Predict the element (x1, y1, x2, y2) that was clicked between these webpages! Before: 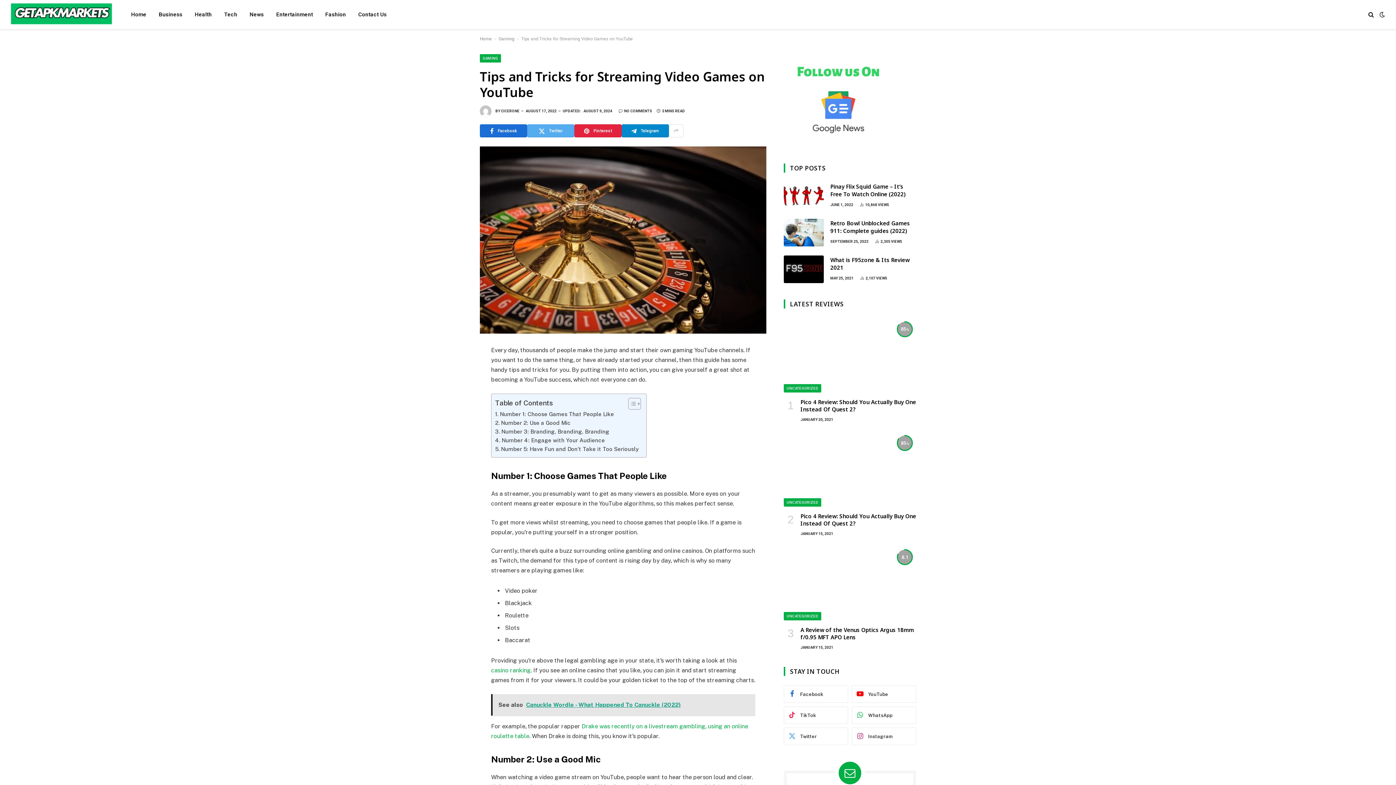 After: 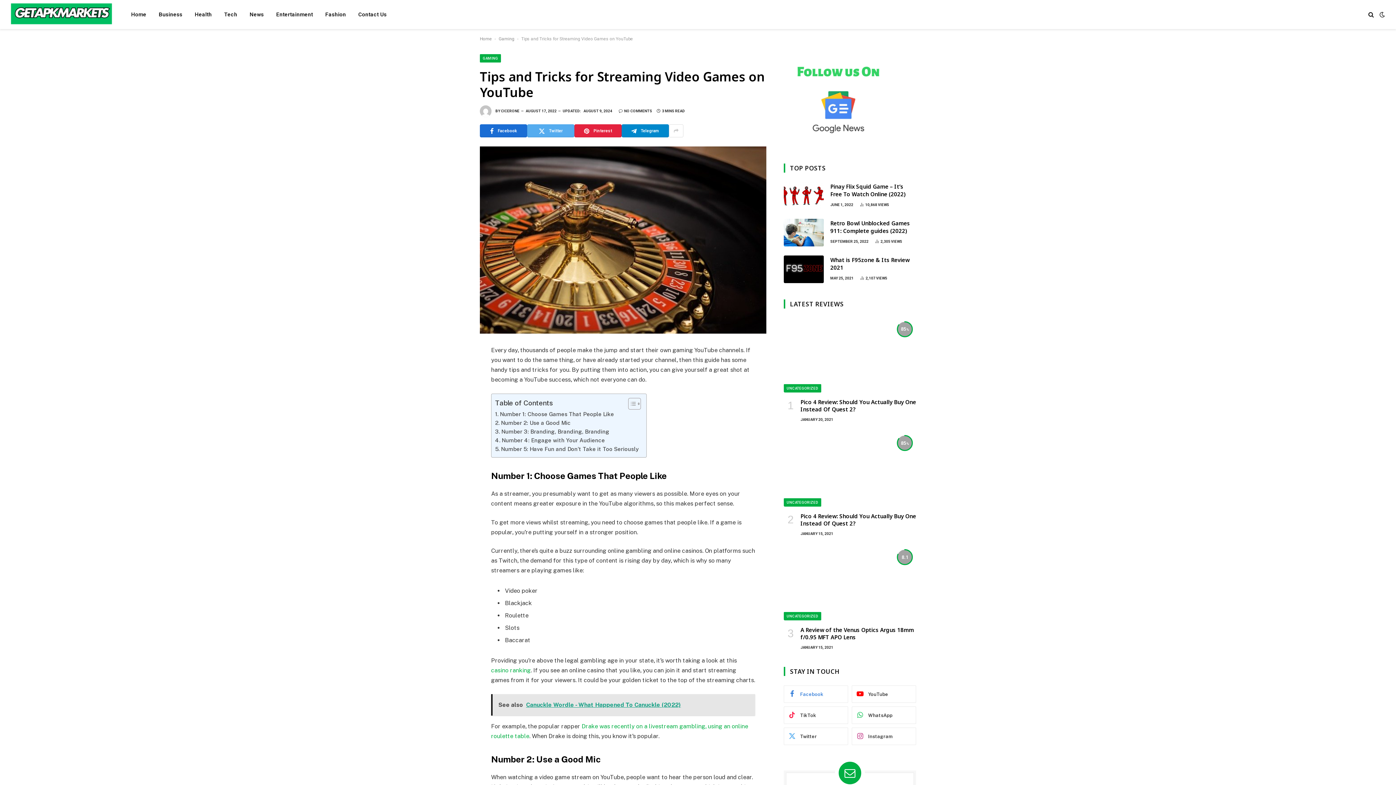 Action: bbox: (784, 685, 848, 703) label: Facebook